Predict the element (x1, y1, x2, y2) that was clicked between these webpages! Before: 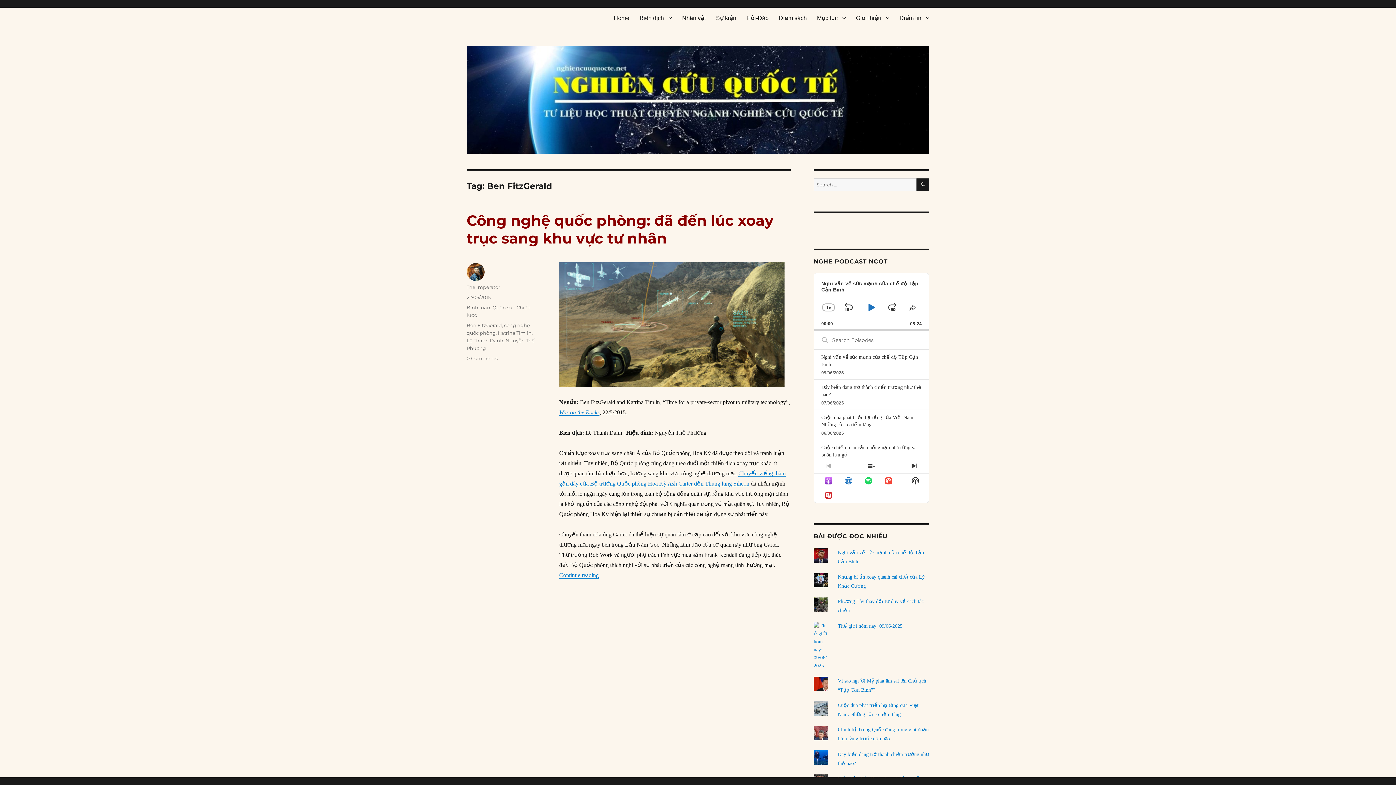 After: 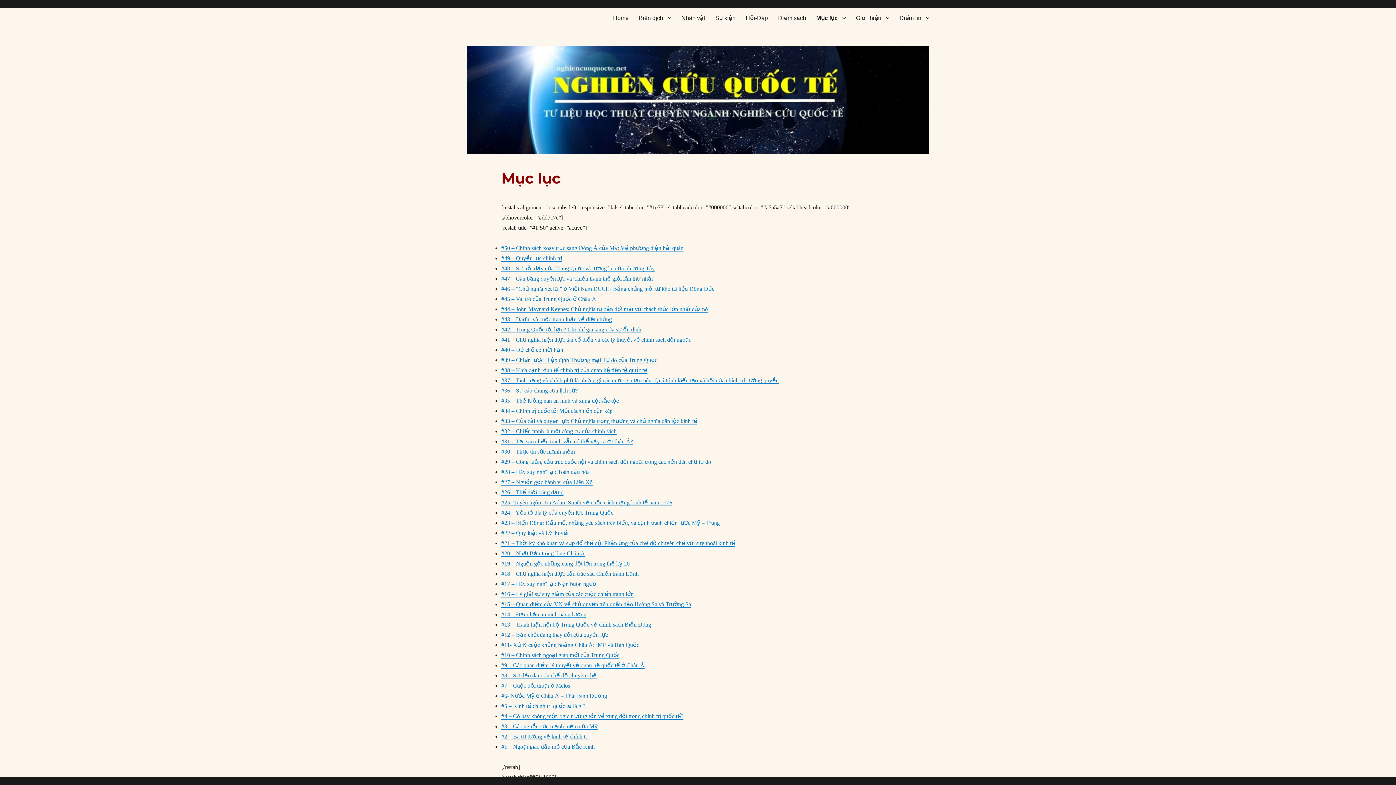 Action: label: Mục lục bbox: (812, 10, 851, 25)